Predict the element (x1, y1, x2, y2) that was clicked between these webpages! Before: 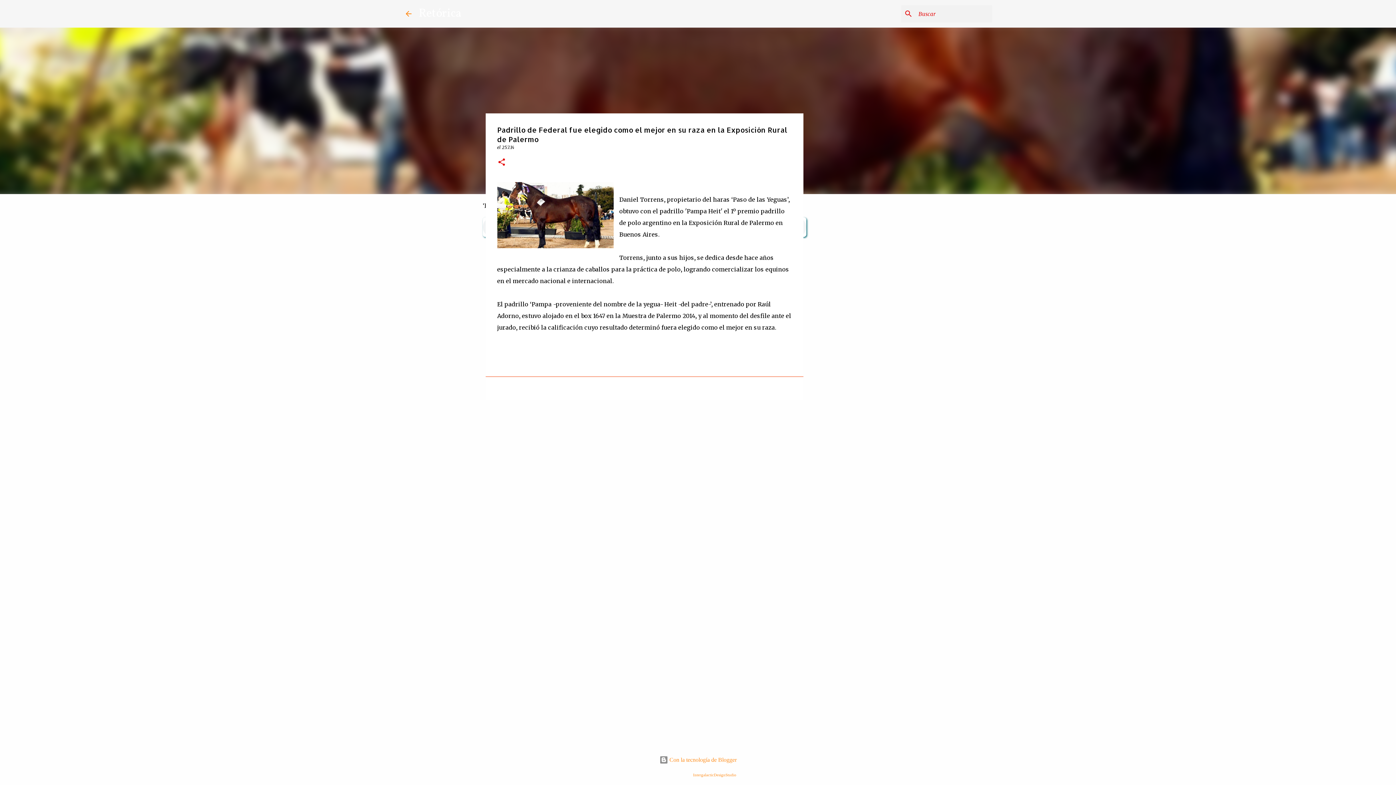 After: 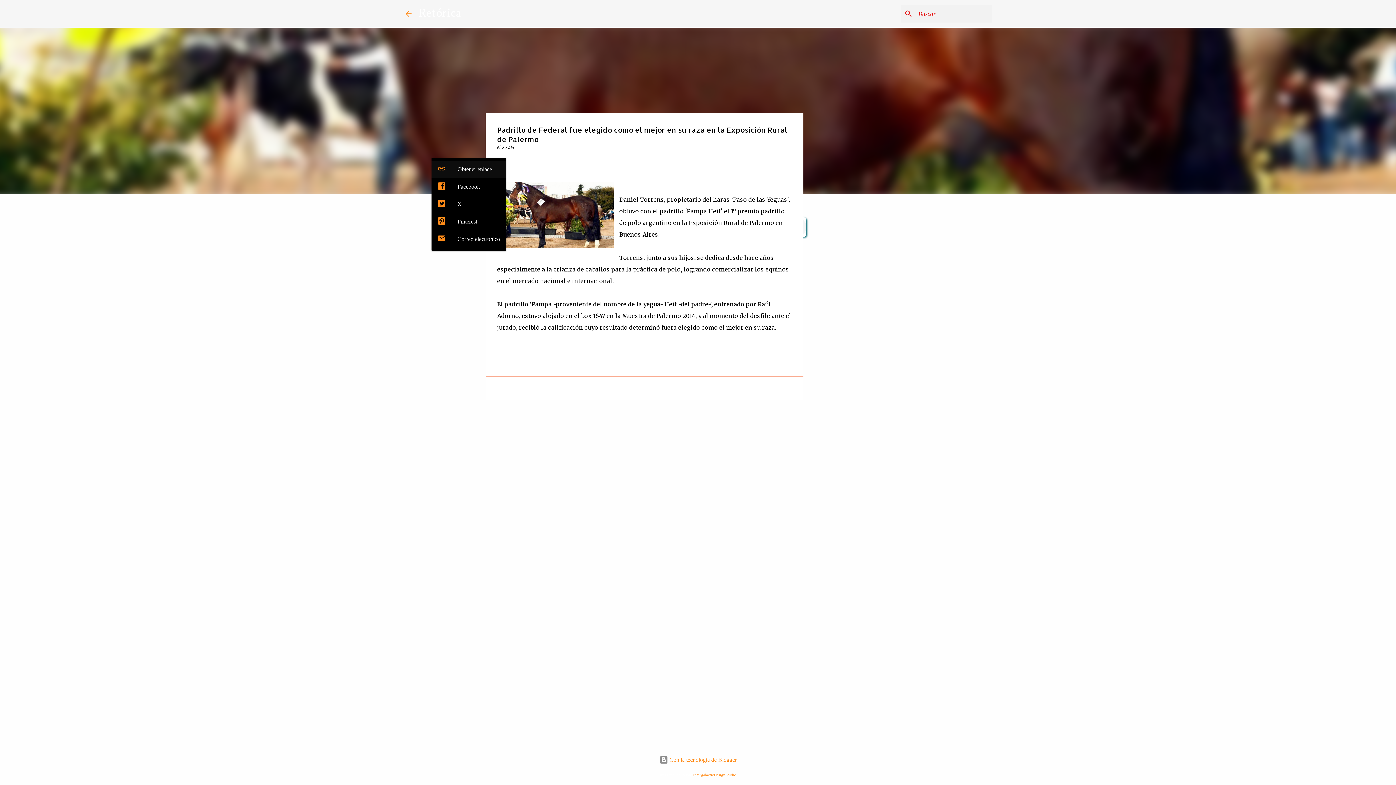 Action: label: Compartir bbox: (497, 157, 506, 167)